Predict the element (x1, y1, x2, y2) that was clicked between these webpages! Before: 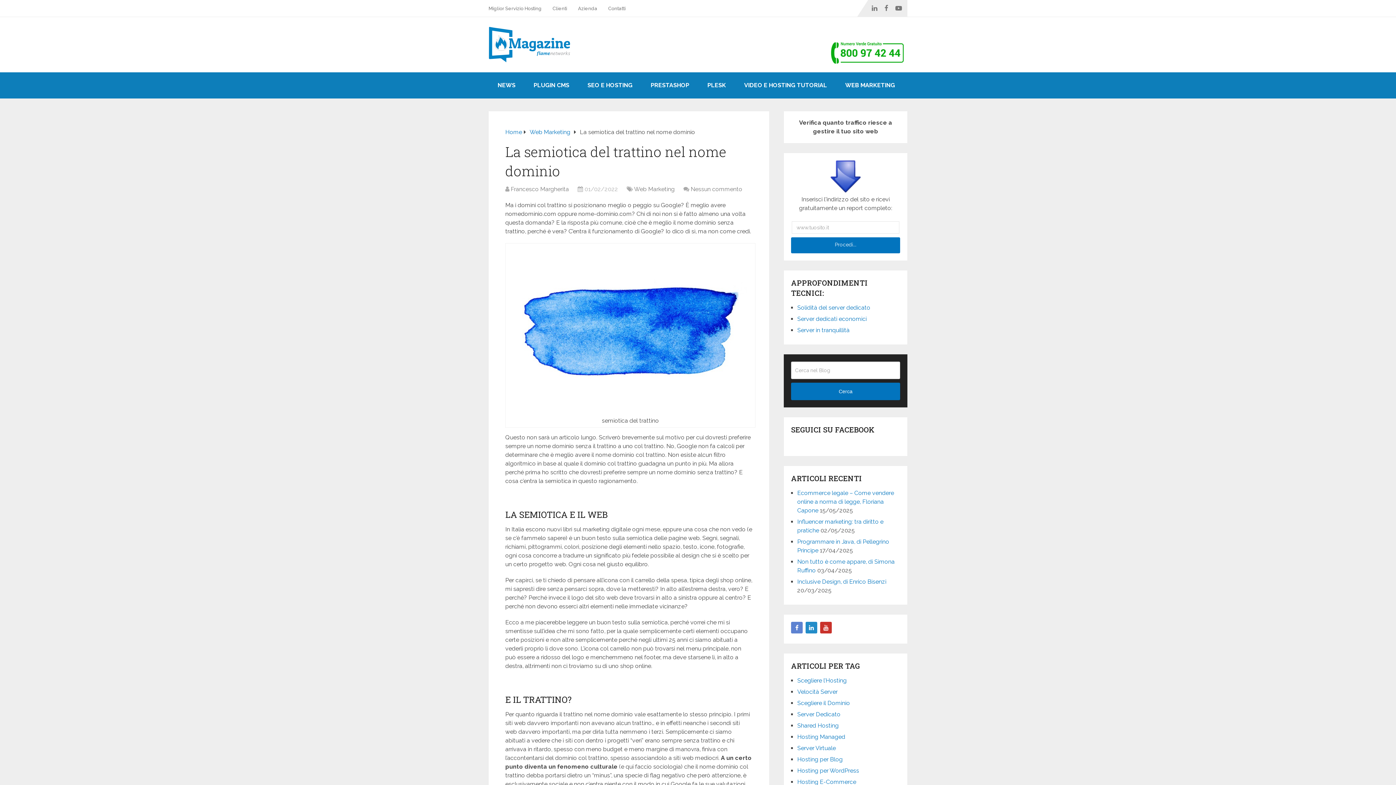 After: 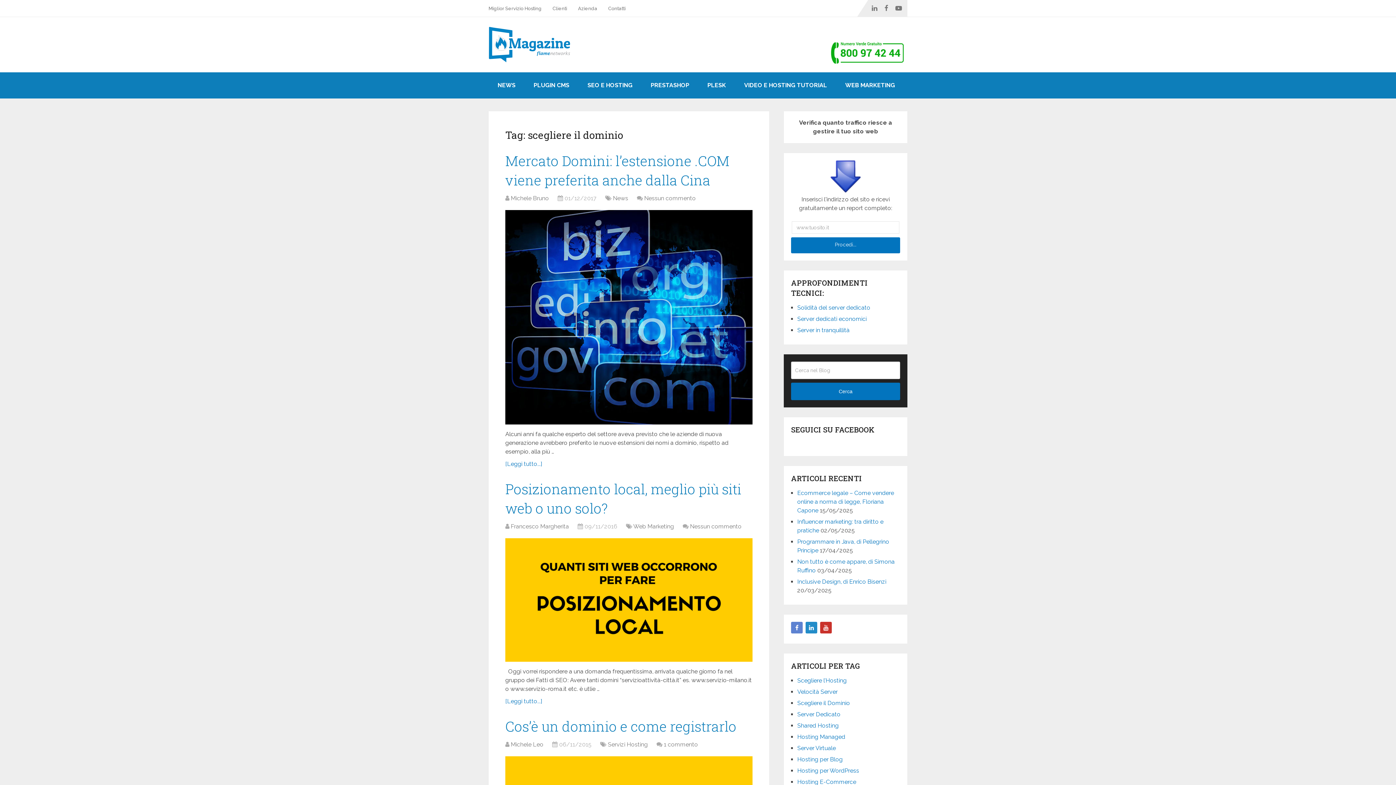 Action: label: Scegliere il Dominio bbox: (797, 699, 850, 706)